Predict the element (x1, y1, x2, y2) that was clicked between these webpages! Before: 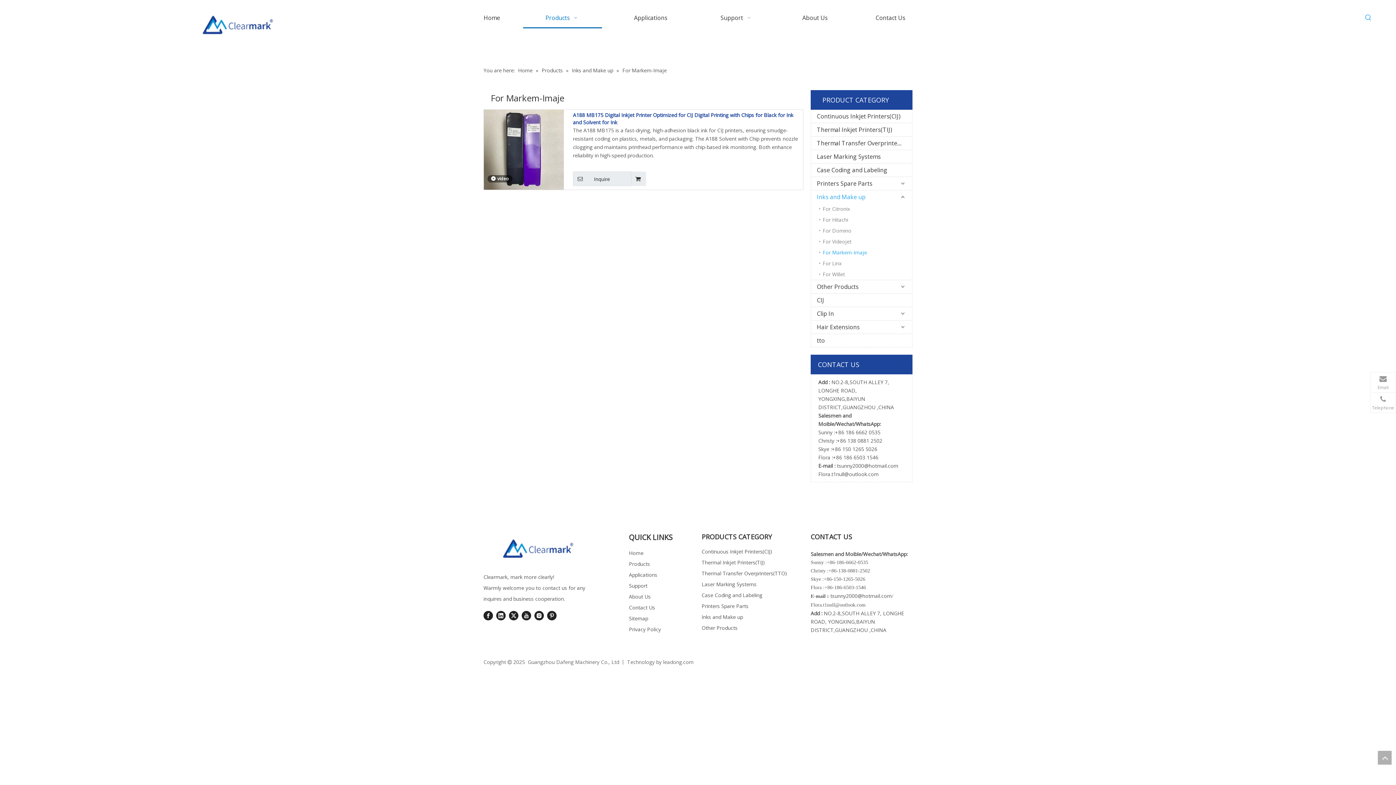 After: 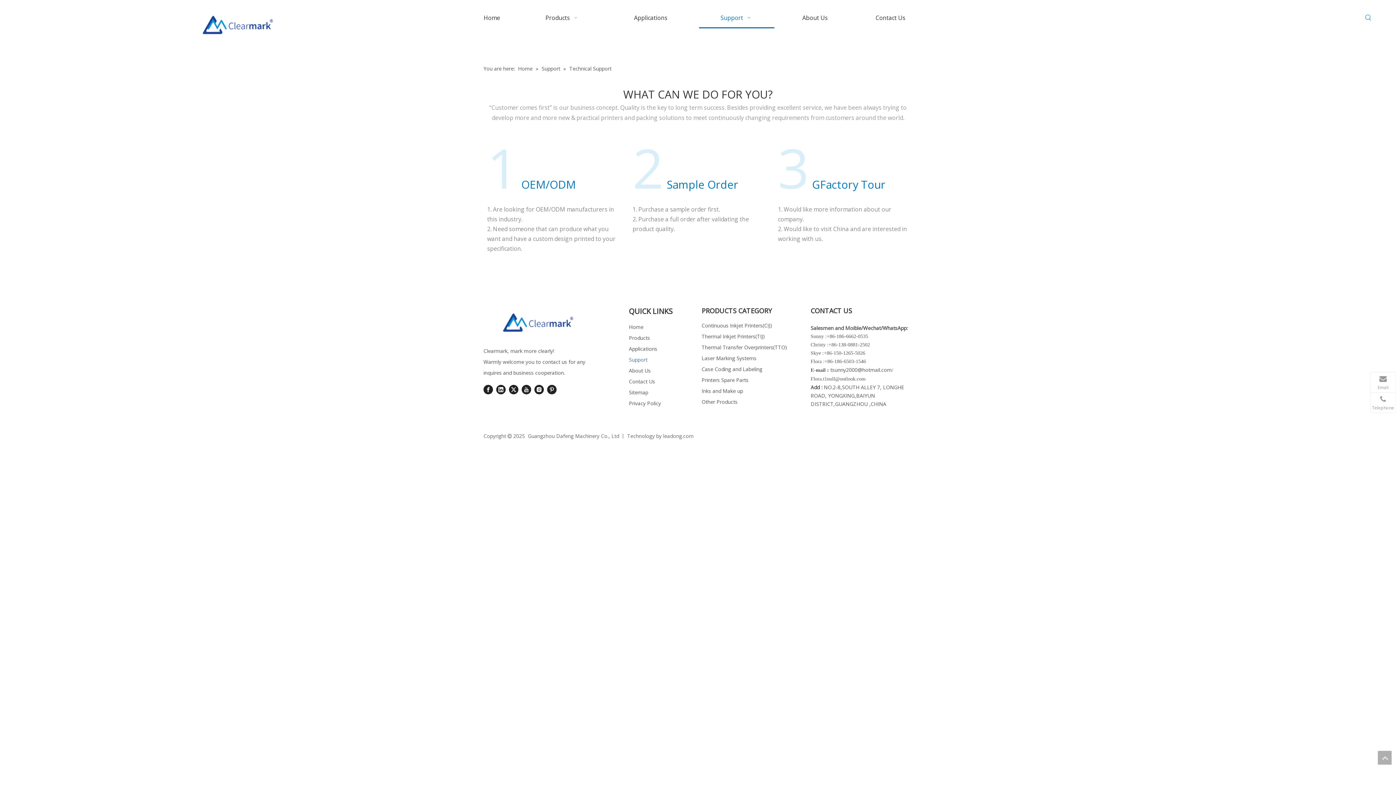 Action: bbox: (629, 582, 647, 589) label: Support